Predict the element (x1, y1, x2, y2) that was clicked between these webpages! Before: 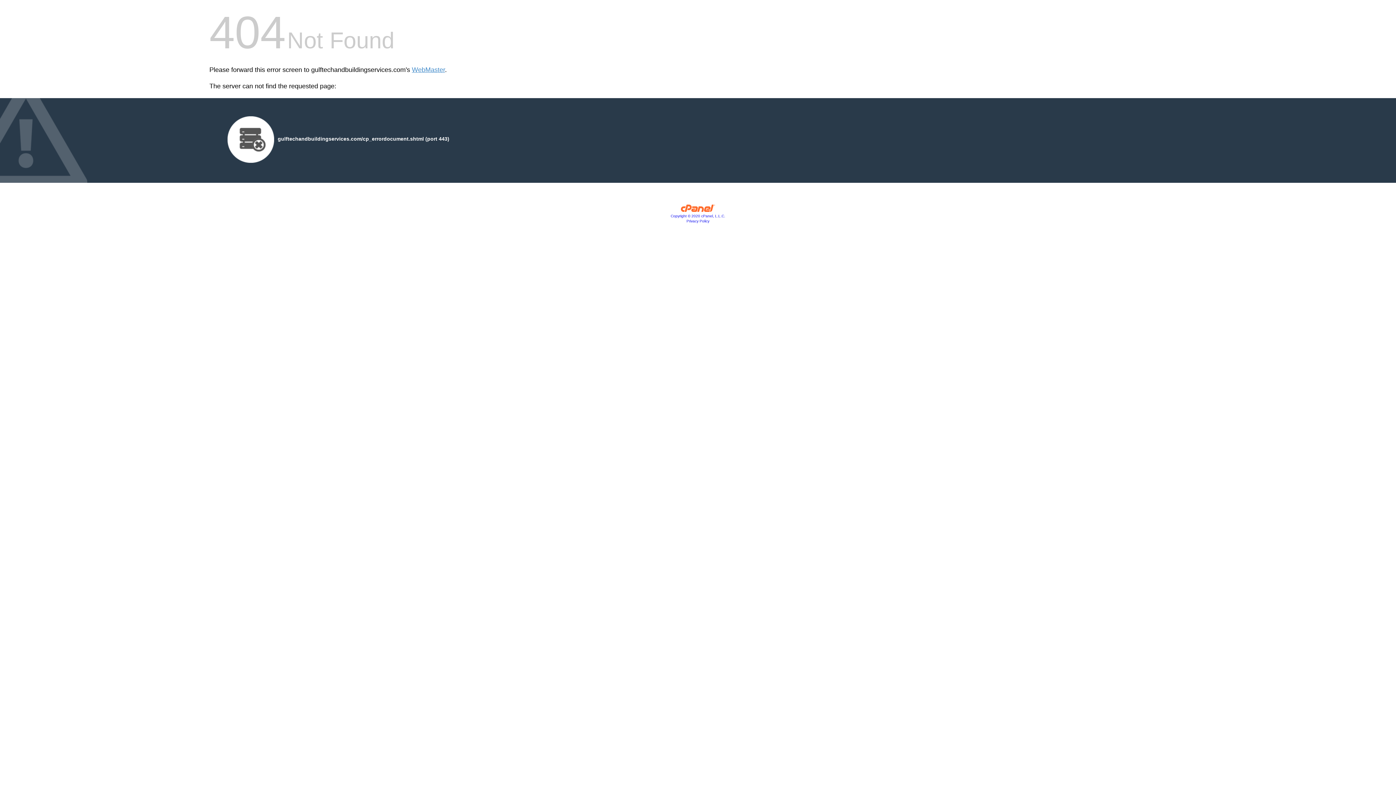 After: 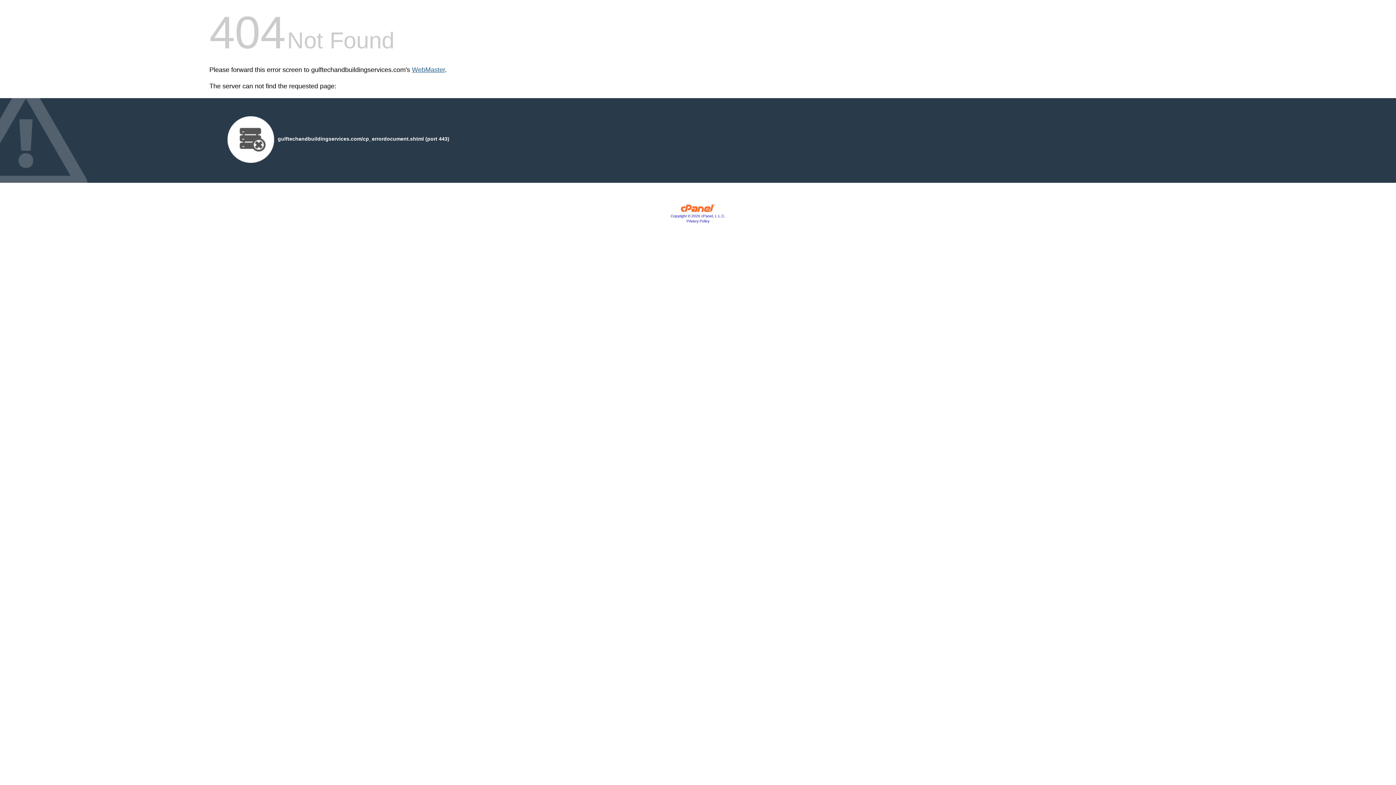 Action: bbox: (412, 66, 445, 73) label: WebMaster